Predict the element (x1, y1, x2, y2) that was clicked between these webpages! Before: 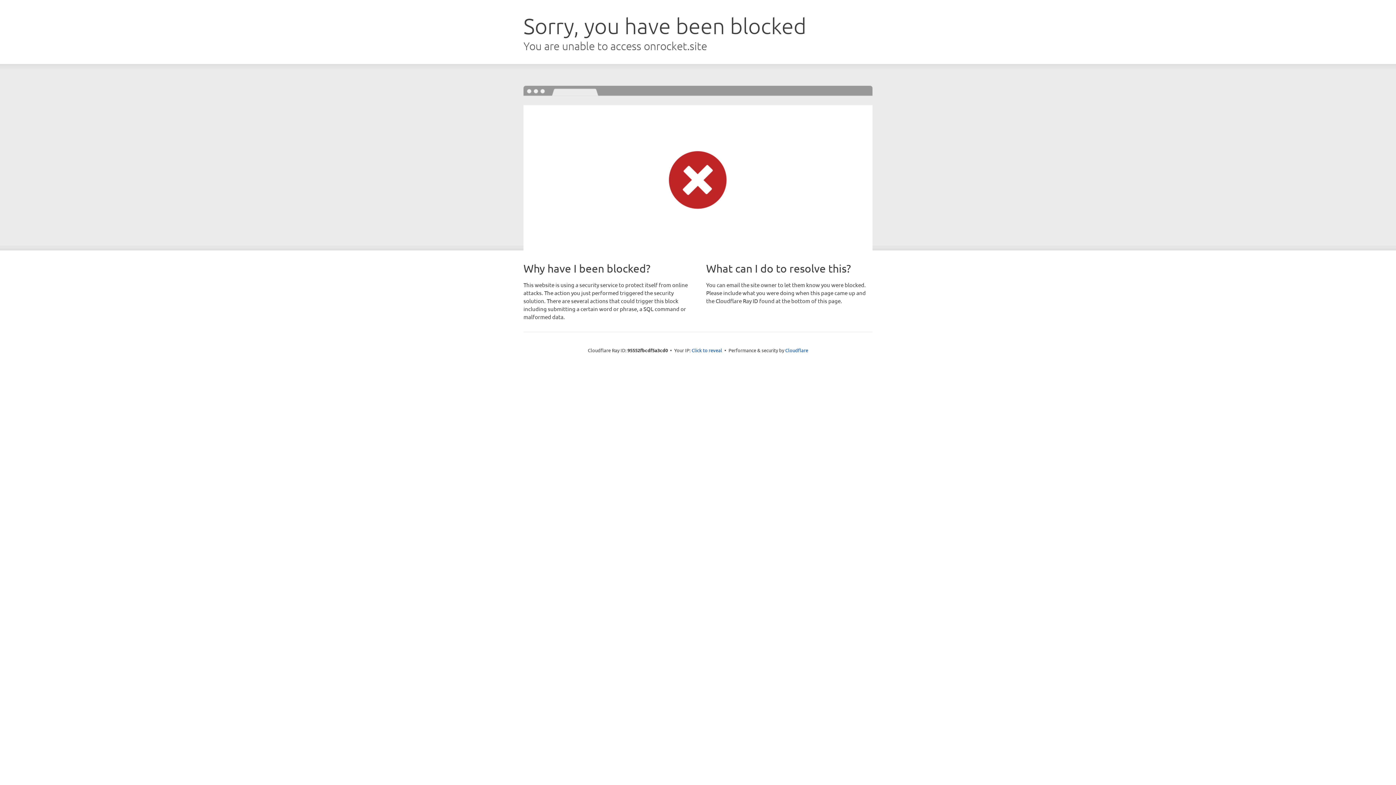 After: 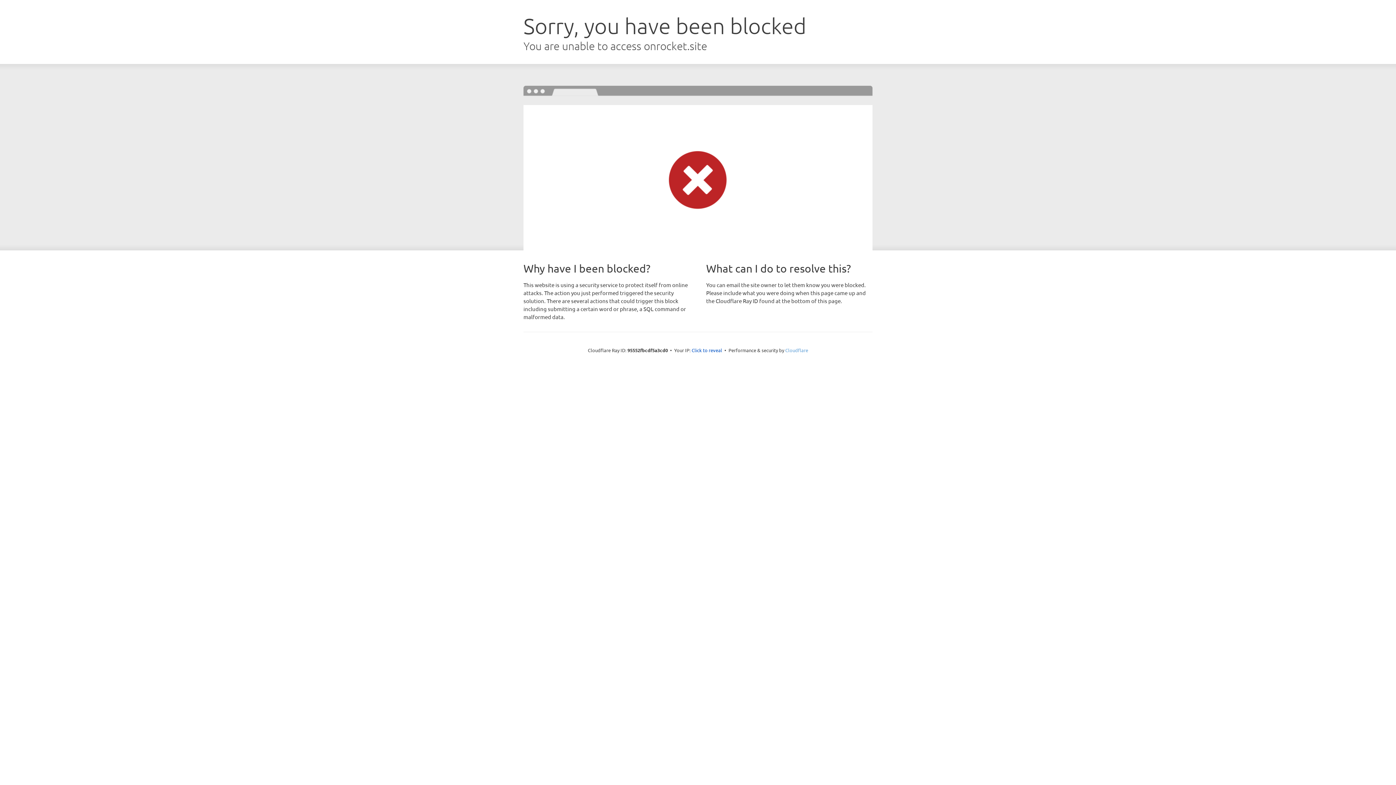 Action: bbox: (785, 347, 808, 353) label: Cloudflare